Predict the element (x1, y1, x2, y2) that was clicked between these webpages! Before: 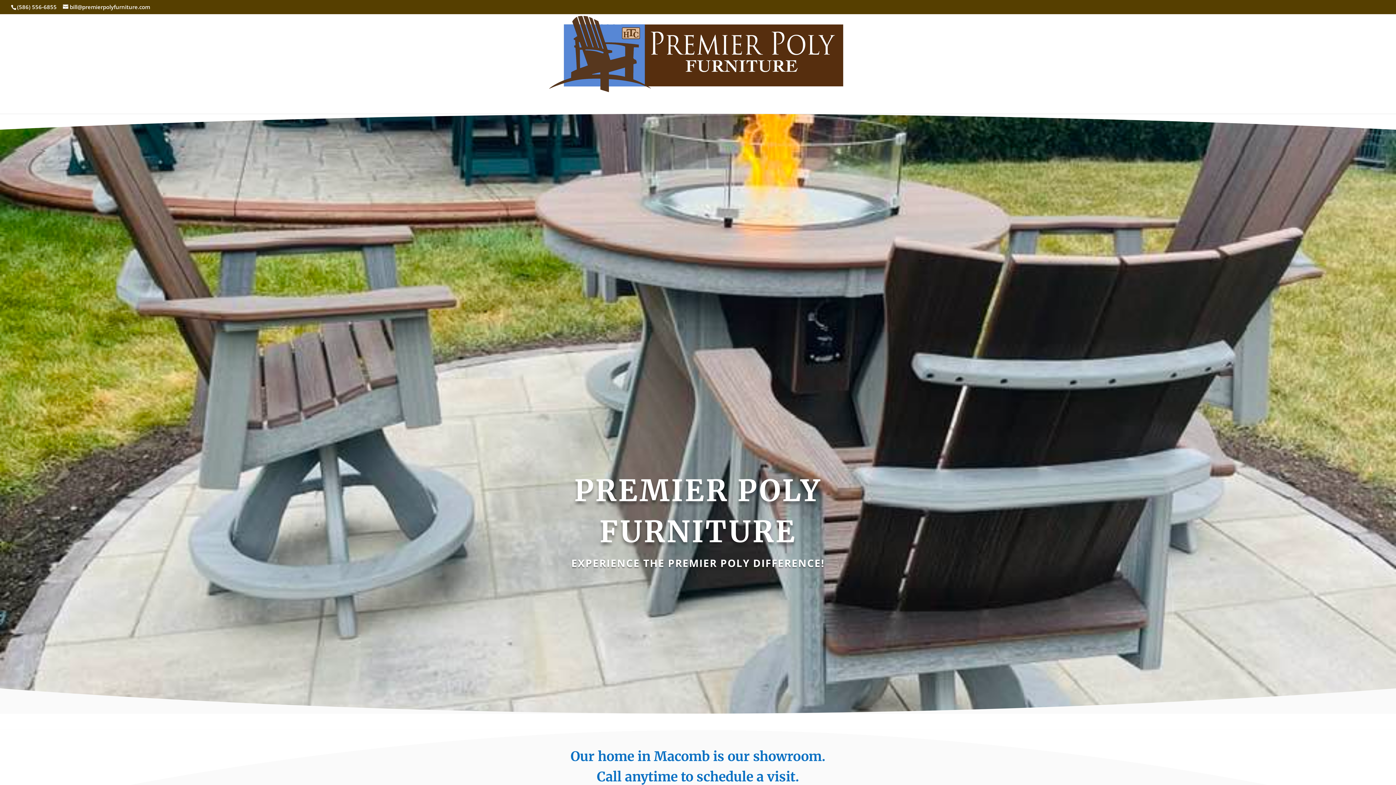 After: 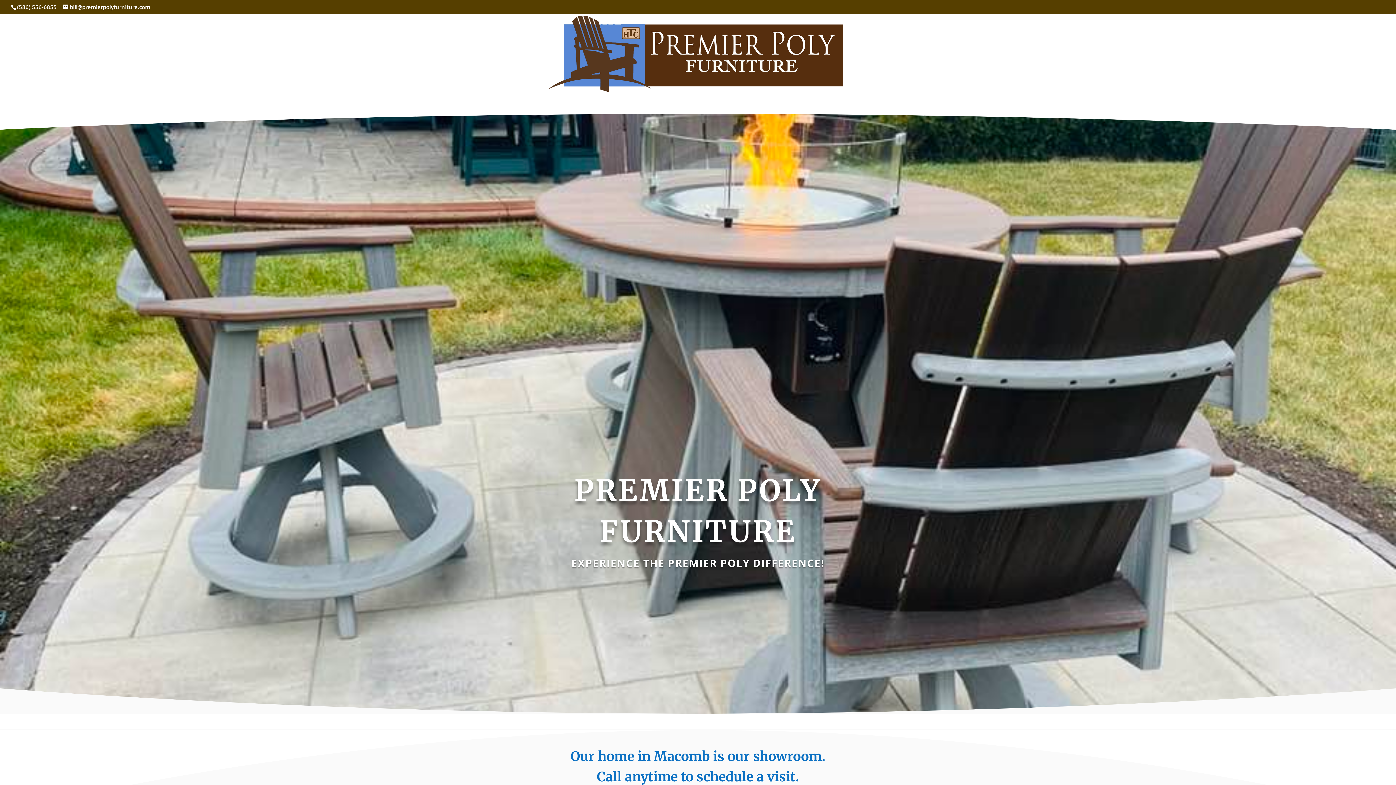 Action: bbox: (546, 49, 851, 56)